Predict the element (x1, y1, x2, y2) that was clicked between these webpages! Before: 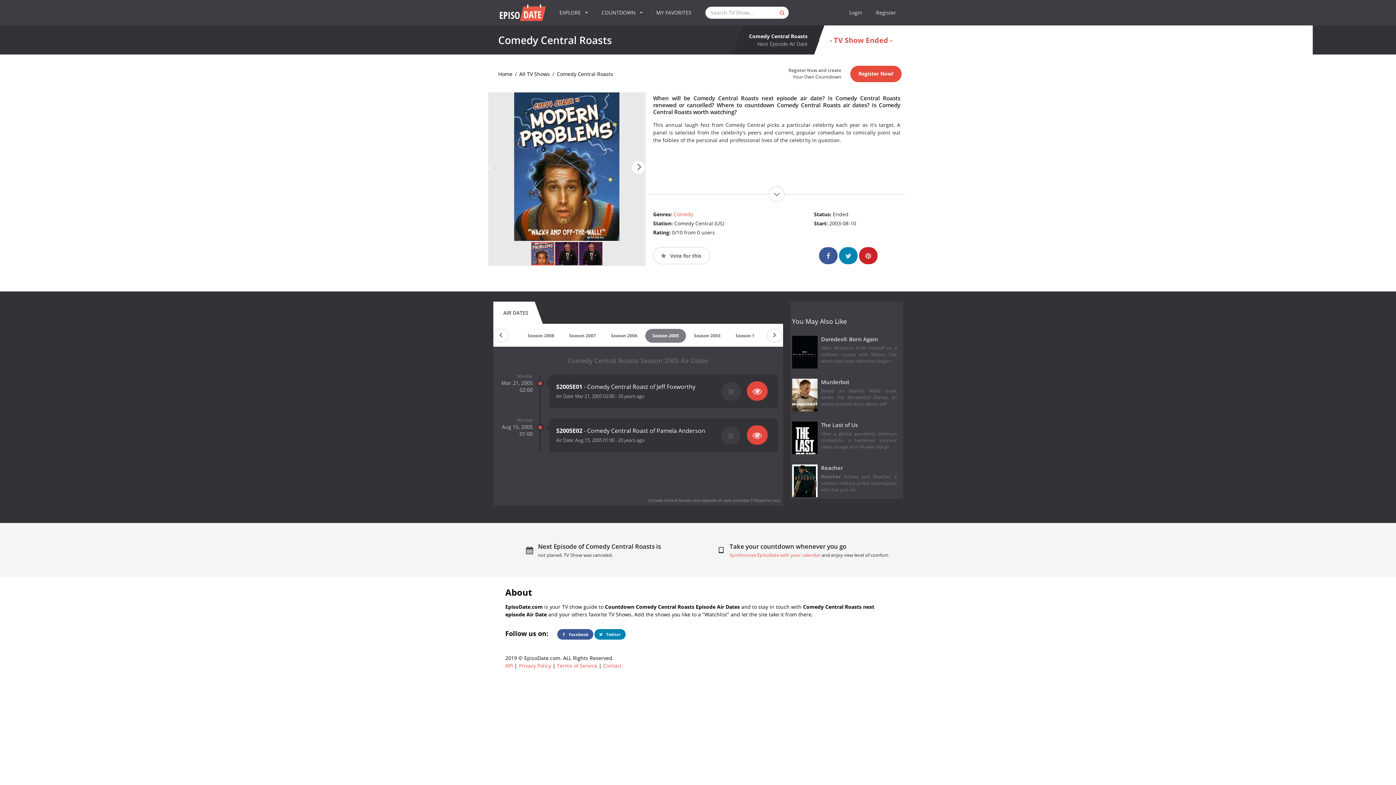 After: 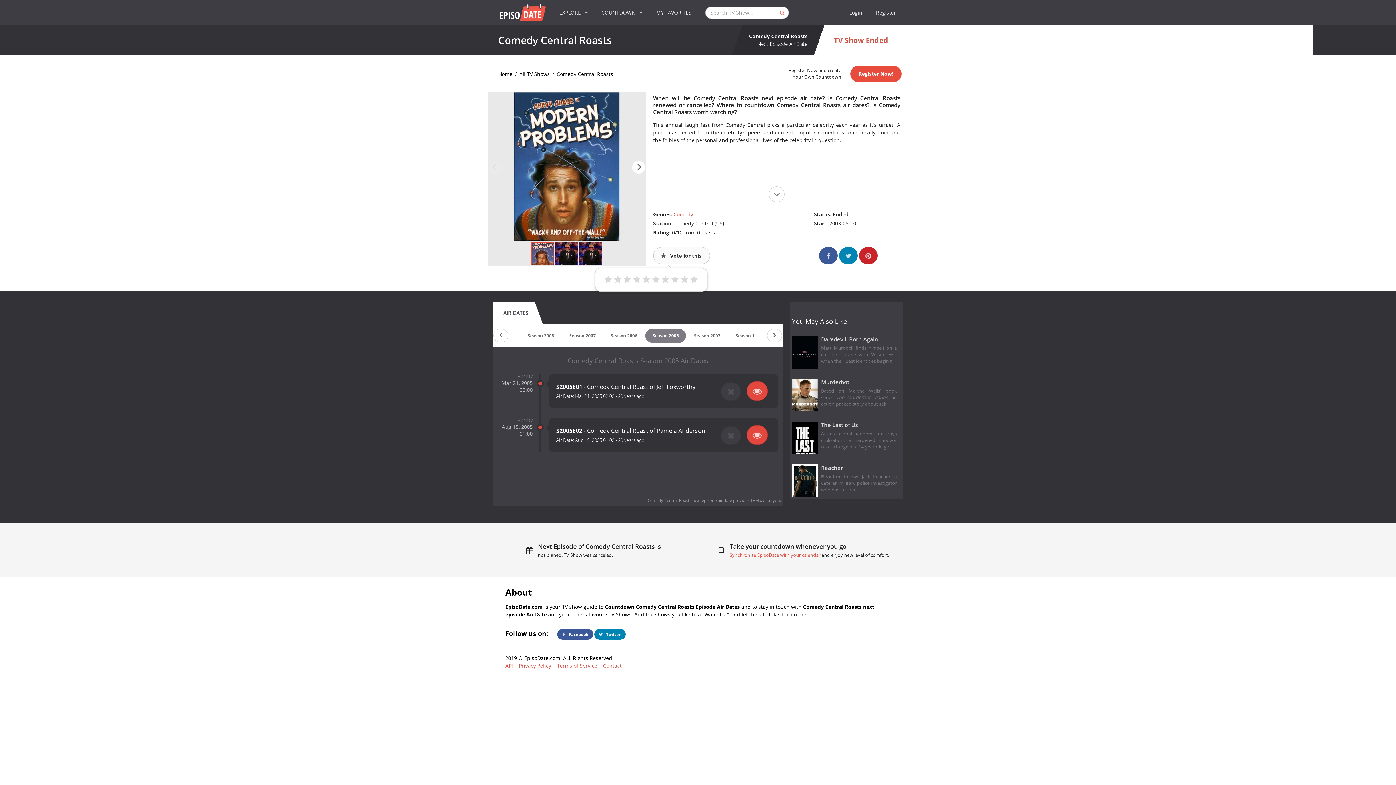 Action: label:  Vote for this bbox: (653, 247, 710, 264)